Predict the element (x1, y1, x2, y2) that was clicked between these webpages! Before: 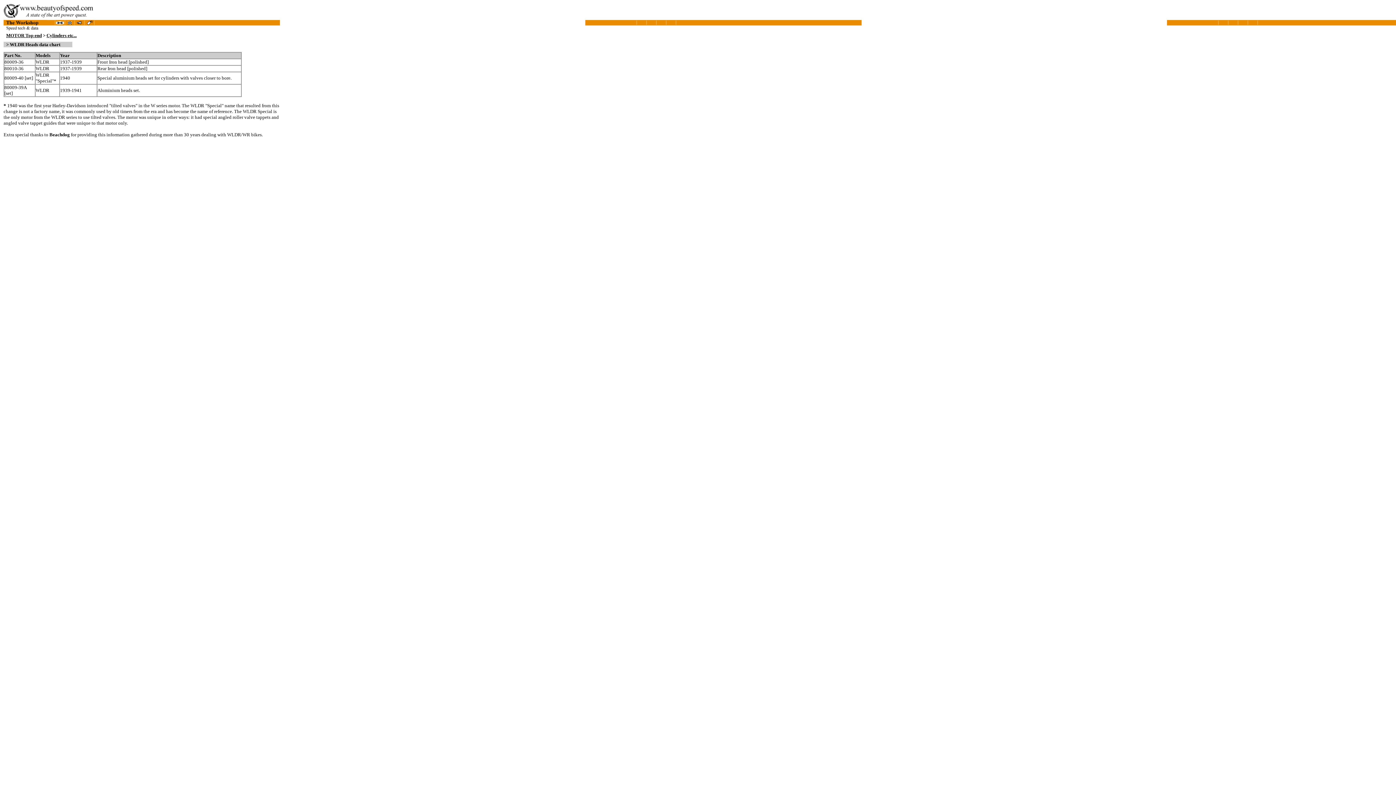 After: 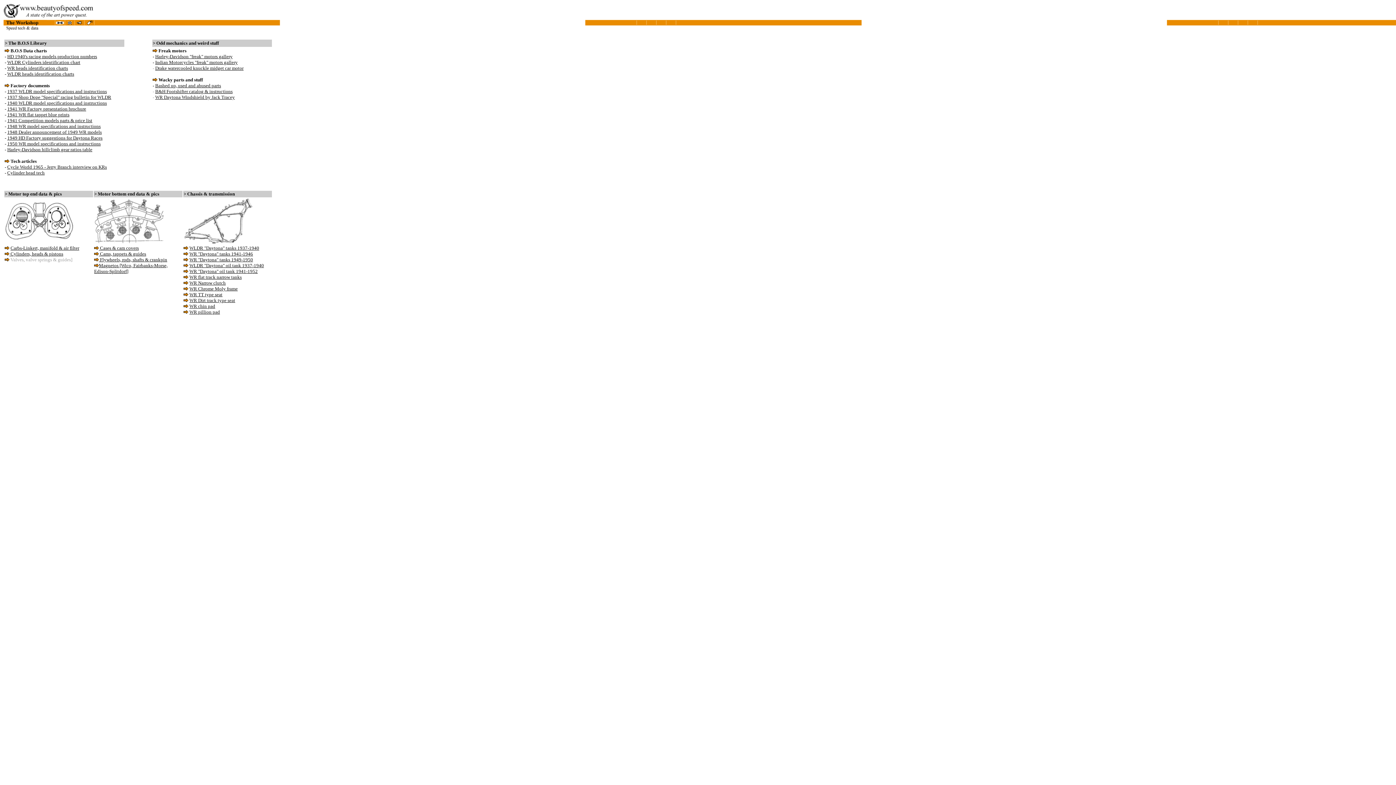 Action: bbox: (3, 25, 46, 31)